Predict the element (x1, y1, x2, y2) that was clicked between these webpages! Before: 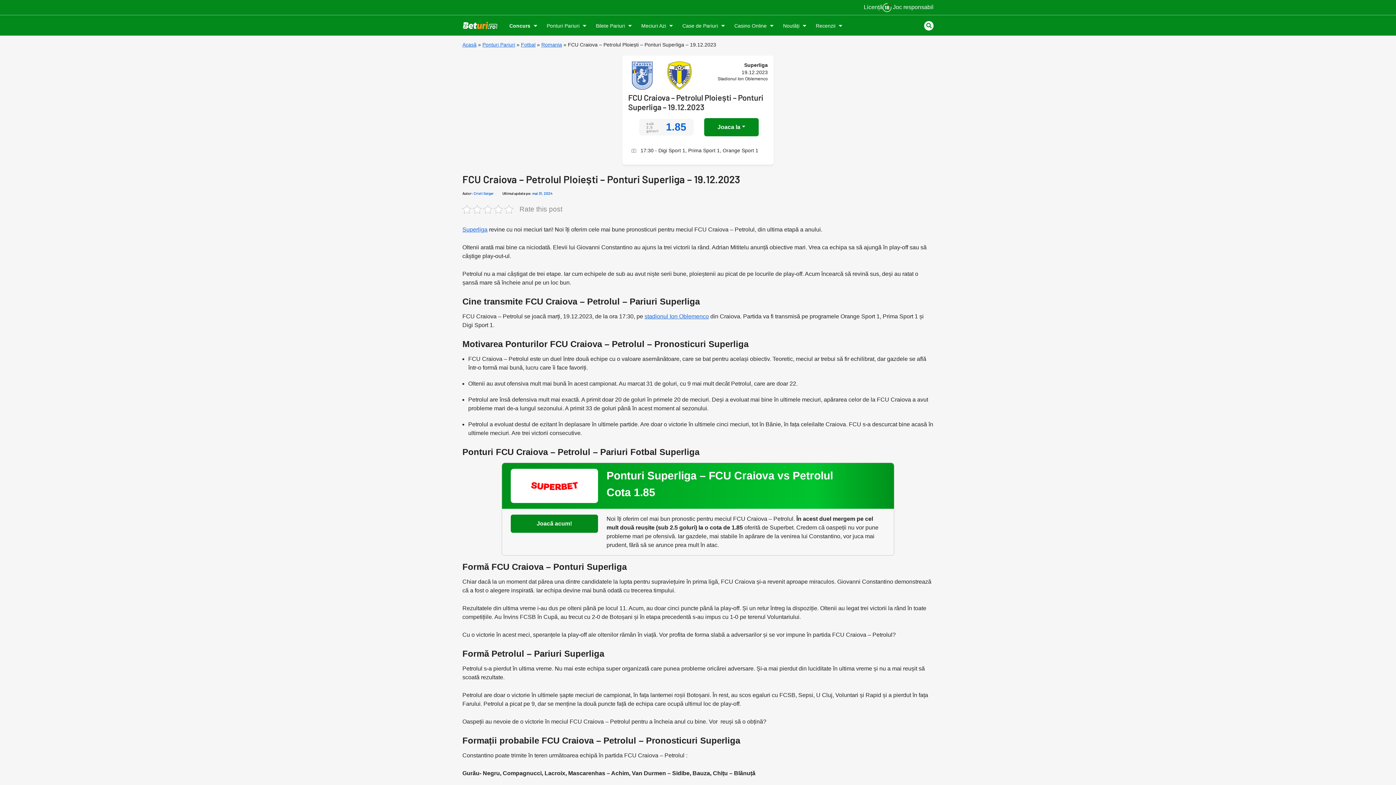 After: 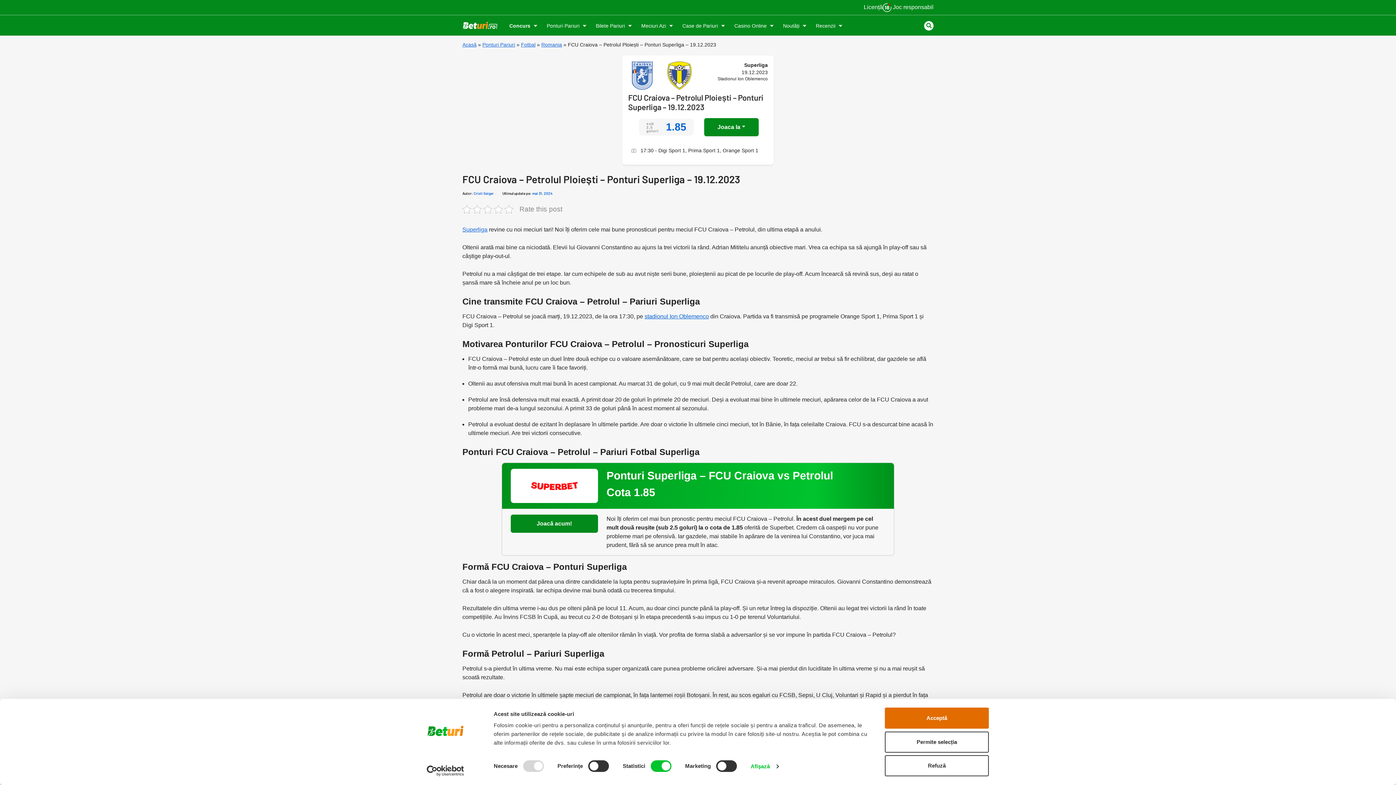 Action: bbox: (644, 313, 709, 319) label: stadionul Ion Oblemenco